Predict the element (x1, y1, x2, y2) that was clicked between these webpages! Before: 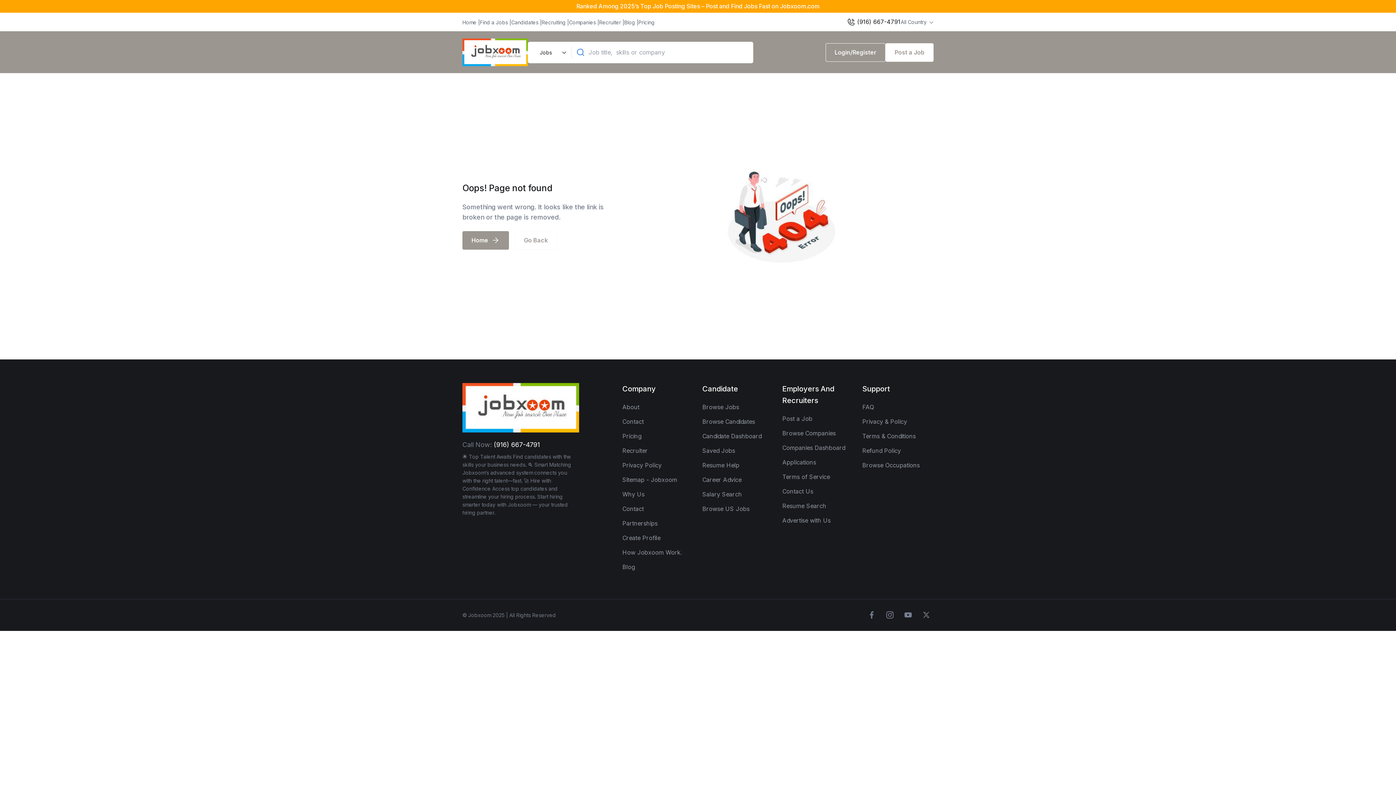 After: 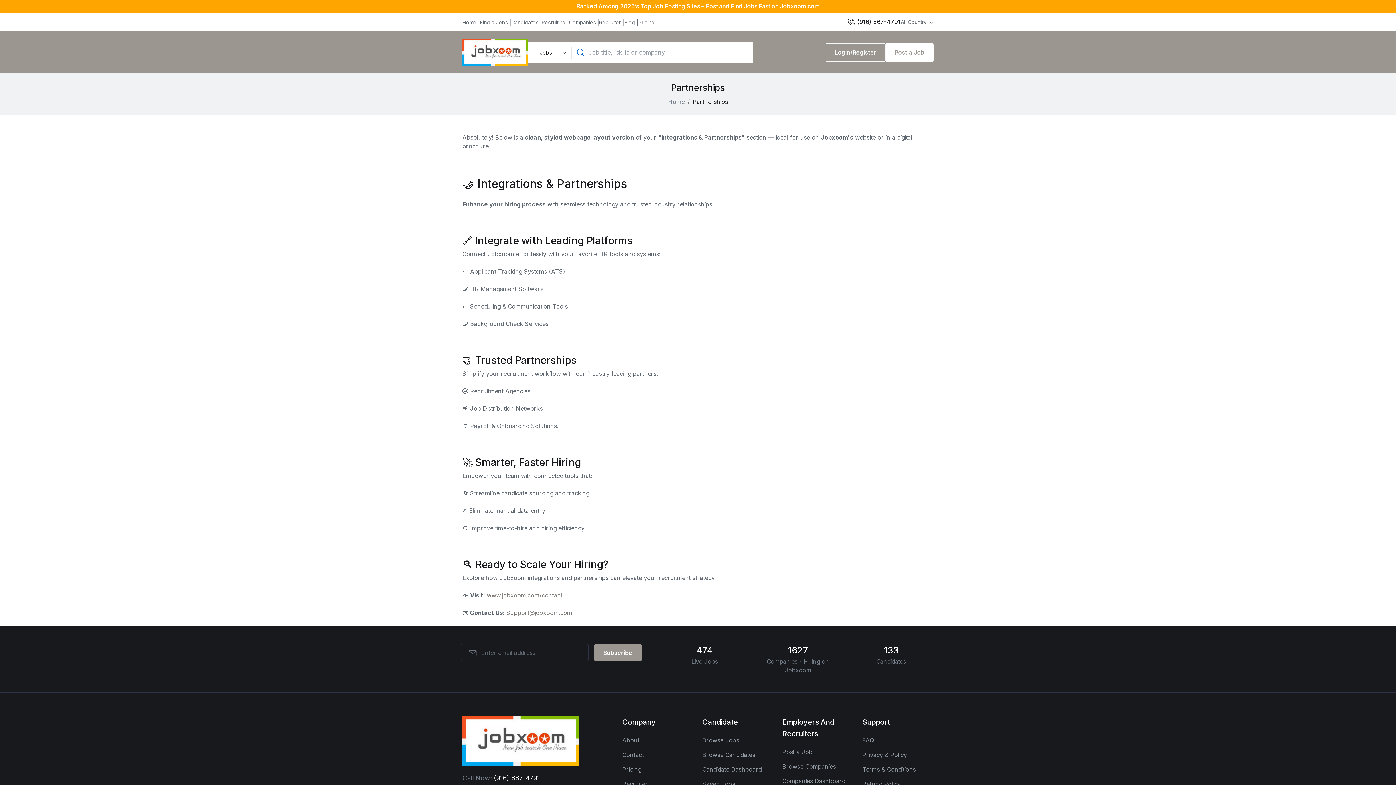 Action: label: Partnerships bbox: (622, 519, 693, 528)